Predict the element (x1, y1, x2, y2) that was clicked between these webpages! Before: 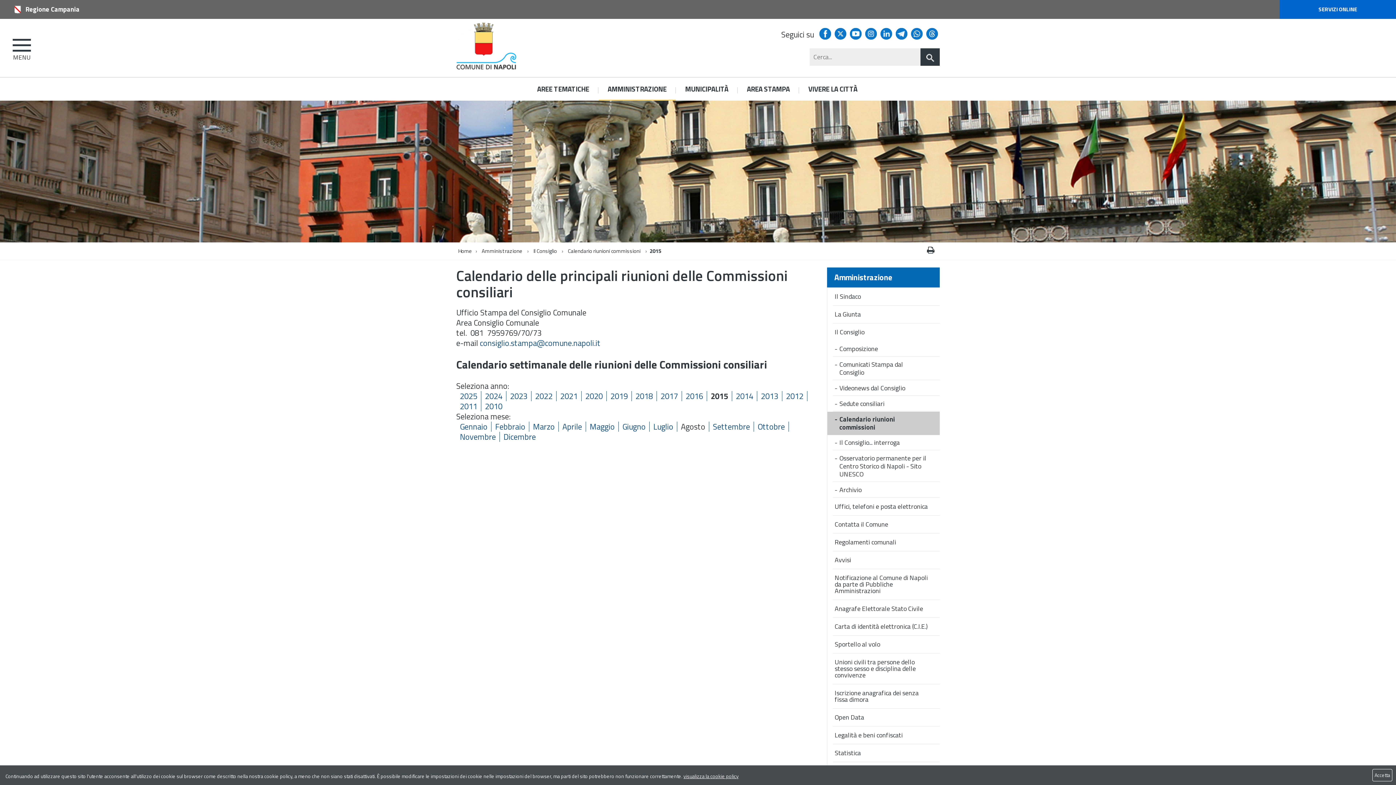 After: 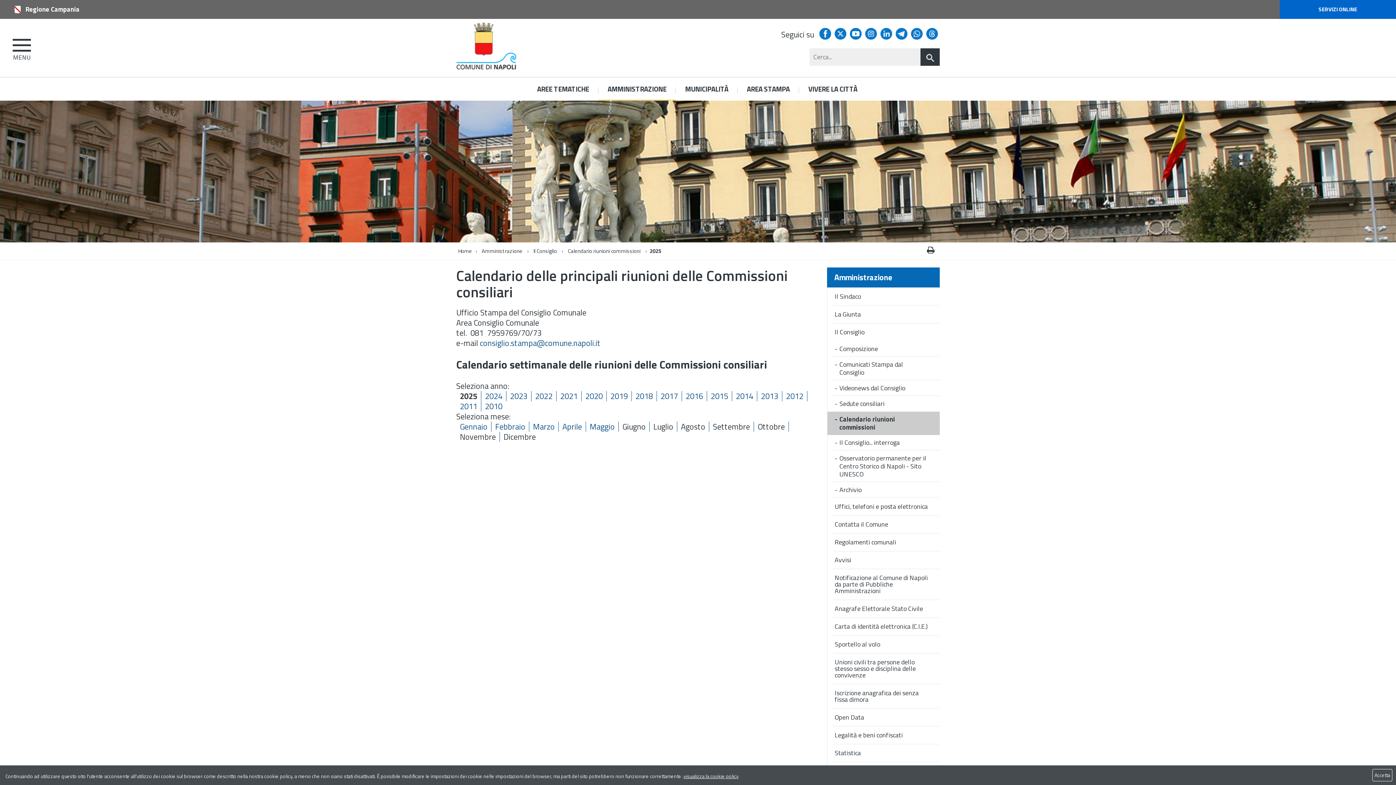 Action: bbox: (460, 390, 477, 402) label: 2025